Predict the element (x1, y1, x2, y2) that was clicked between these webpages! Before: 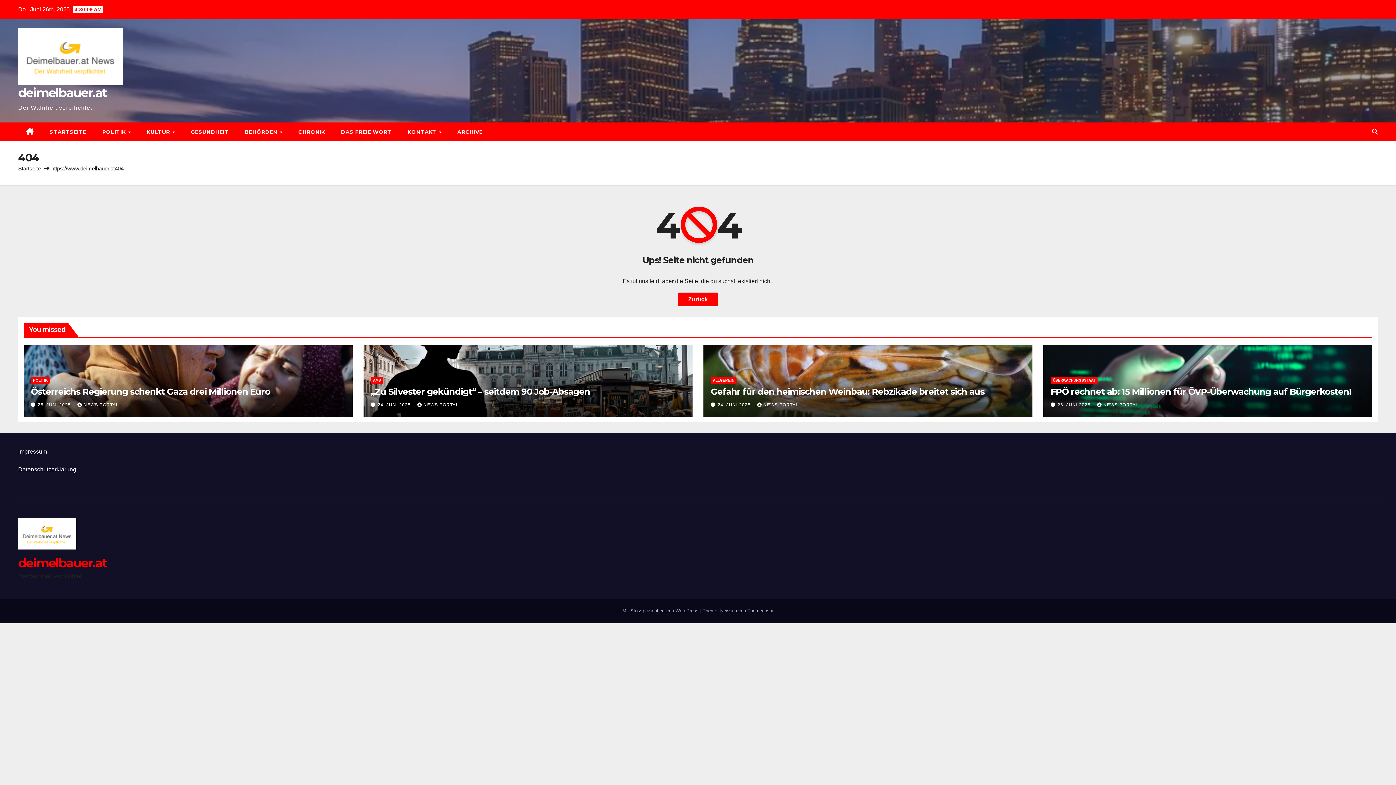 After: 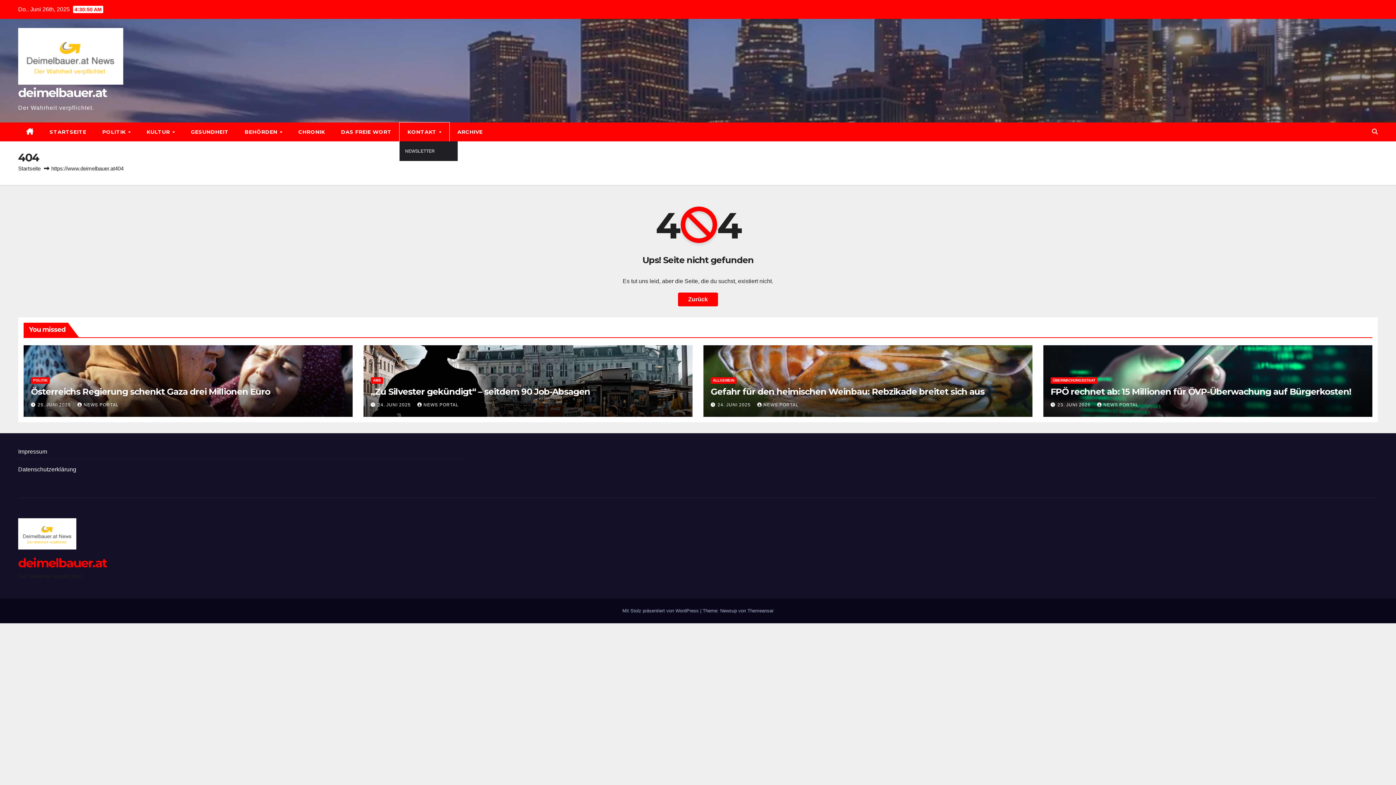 Action: label: KONTAKT  bbox: (399, 122, 449, 141)